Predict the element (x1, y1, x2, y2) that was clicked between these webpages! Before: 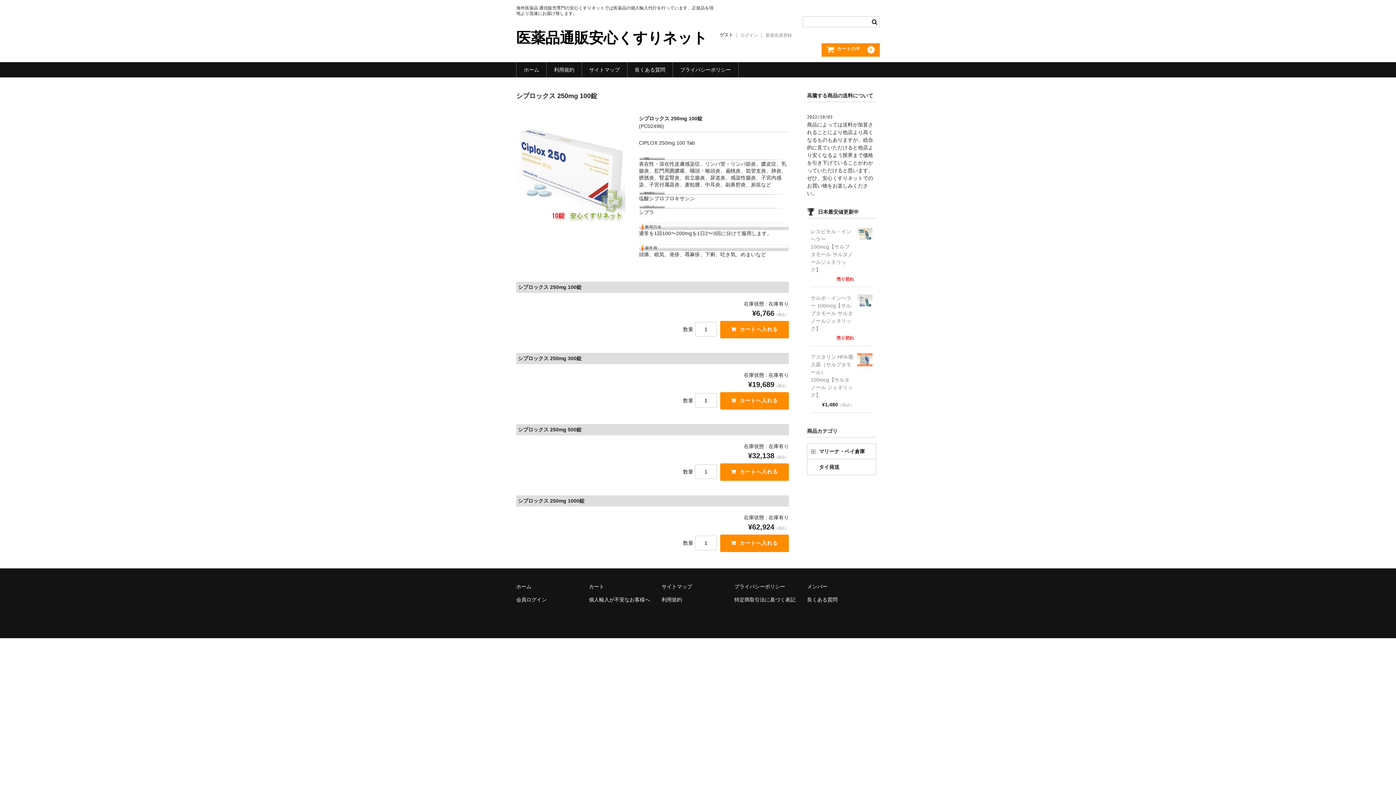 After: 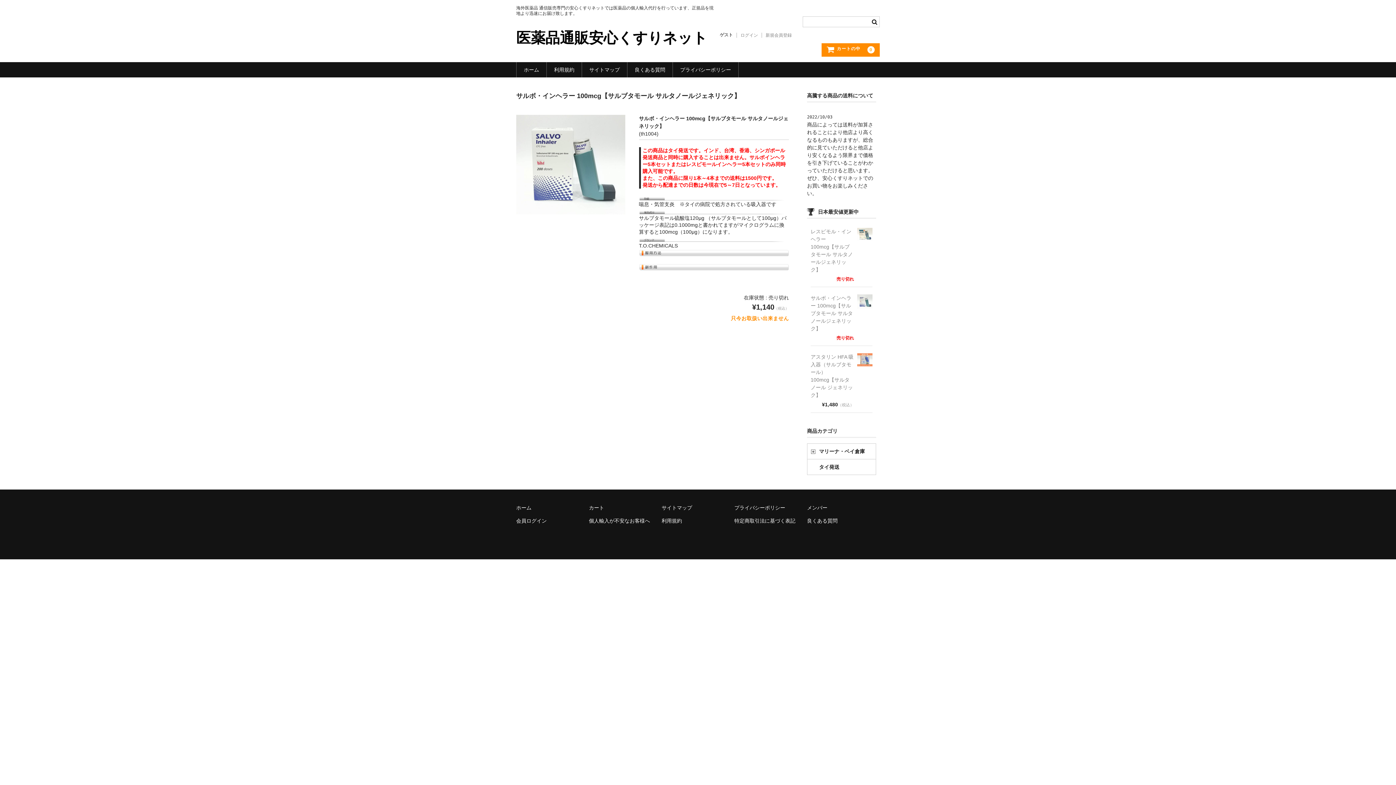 Action: bbox: (857, 294, 872, 310)